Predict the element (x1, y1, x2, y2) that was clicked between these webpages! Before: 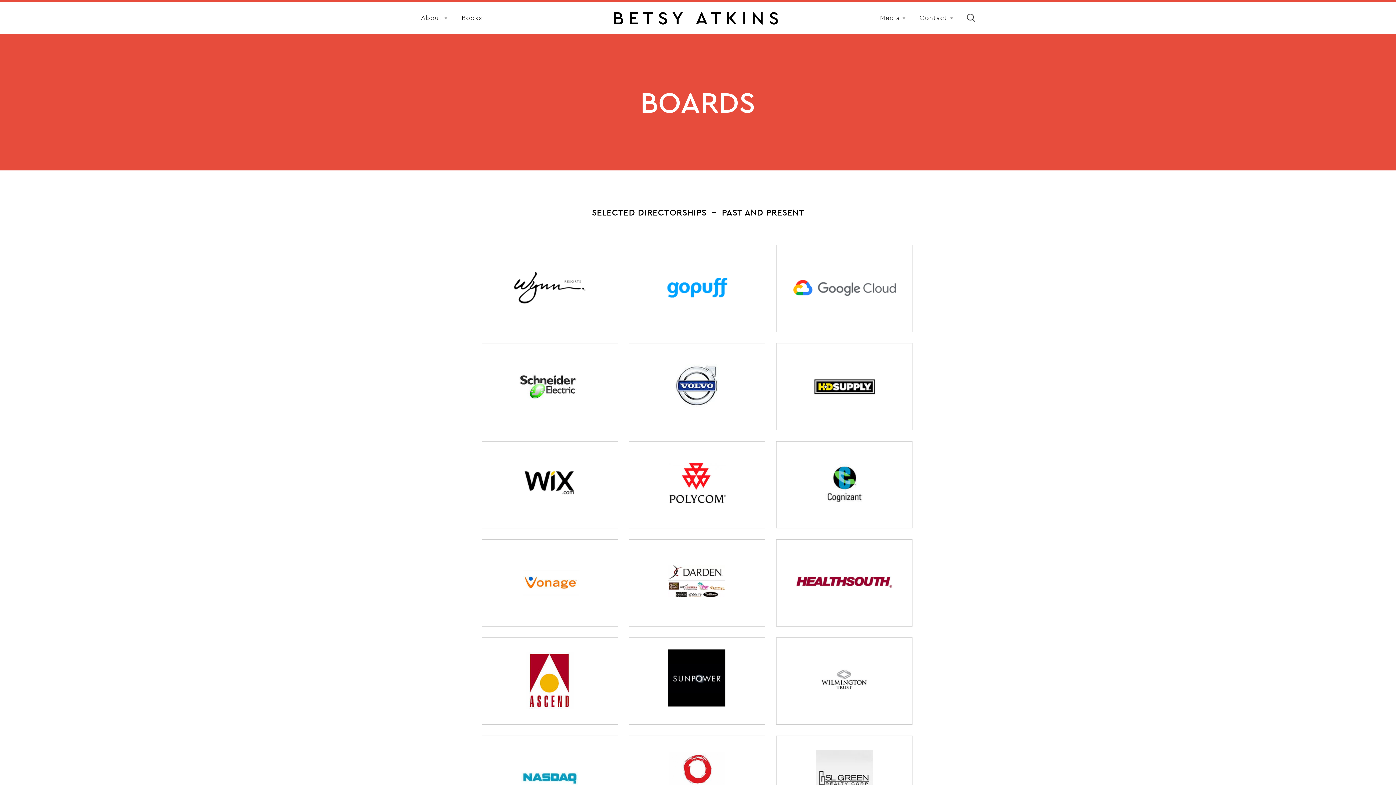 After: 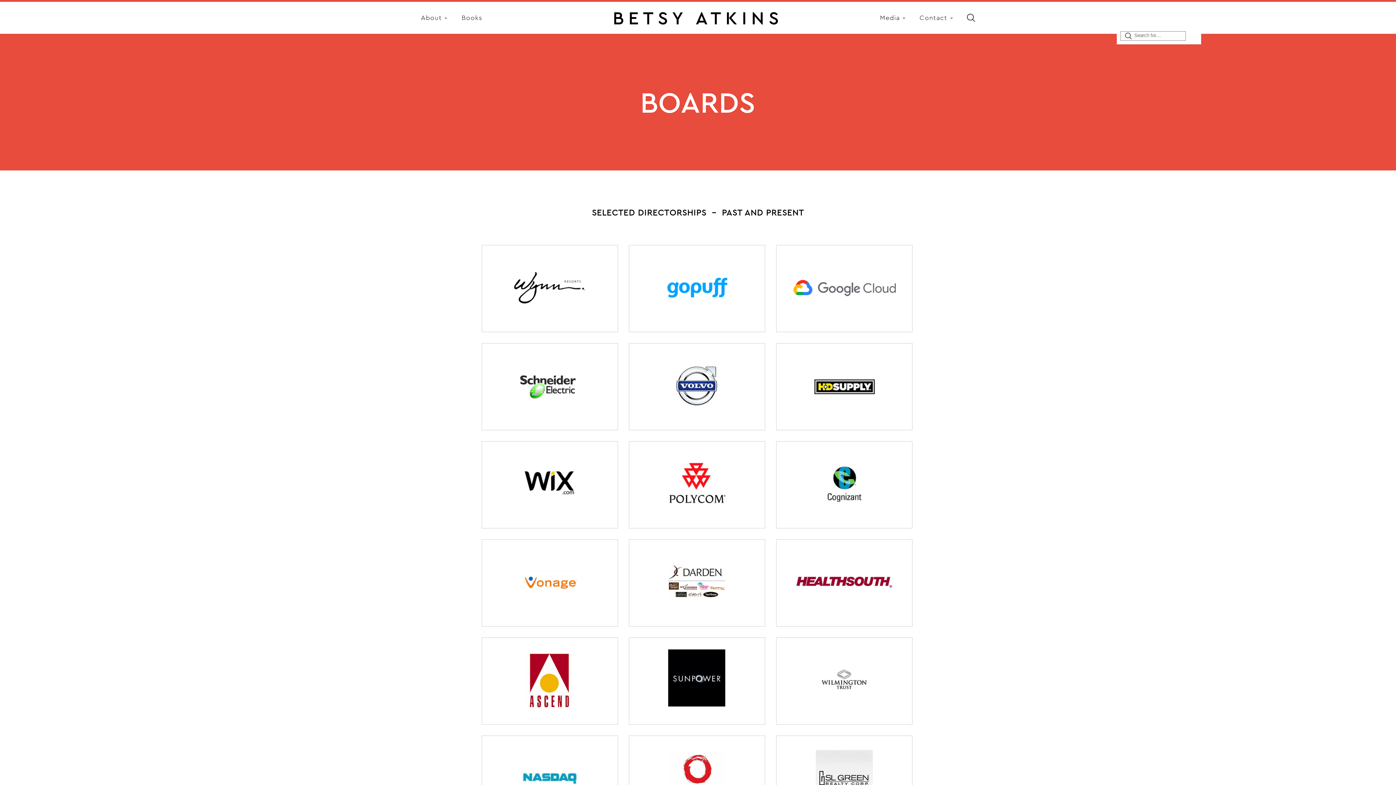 Action: bbox: (967, 14, 975, 21)